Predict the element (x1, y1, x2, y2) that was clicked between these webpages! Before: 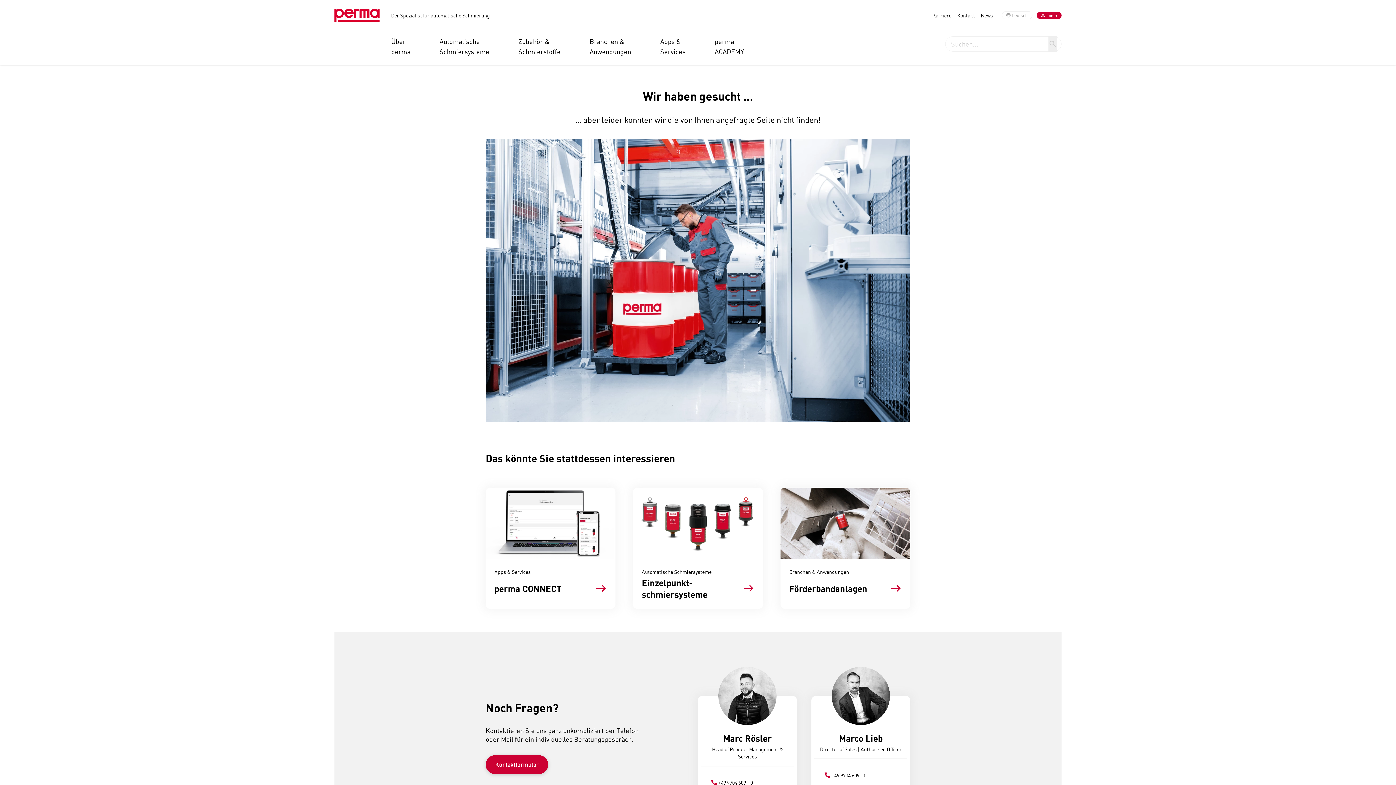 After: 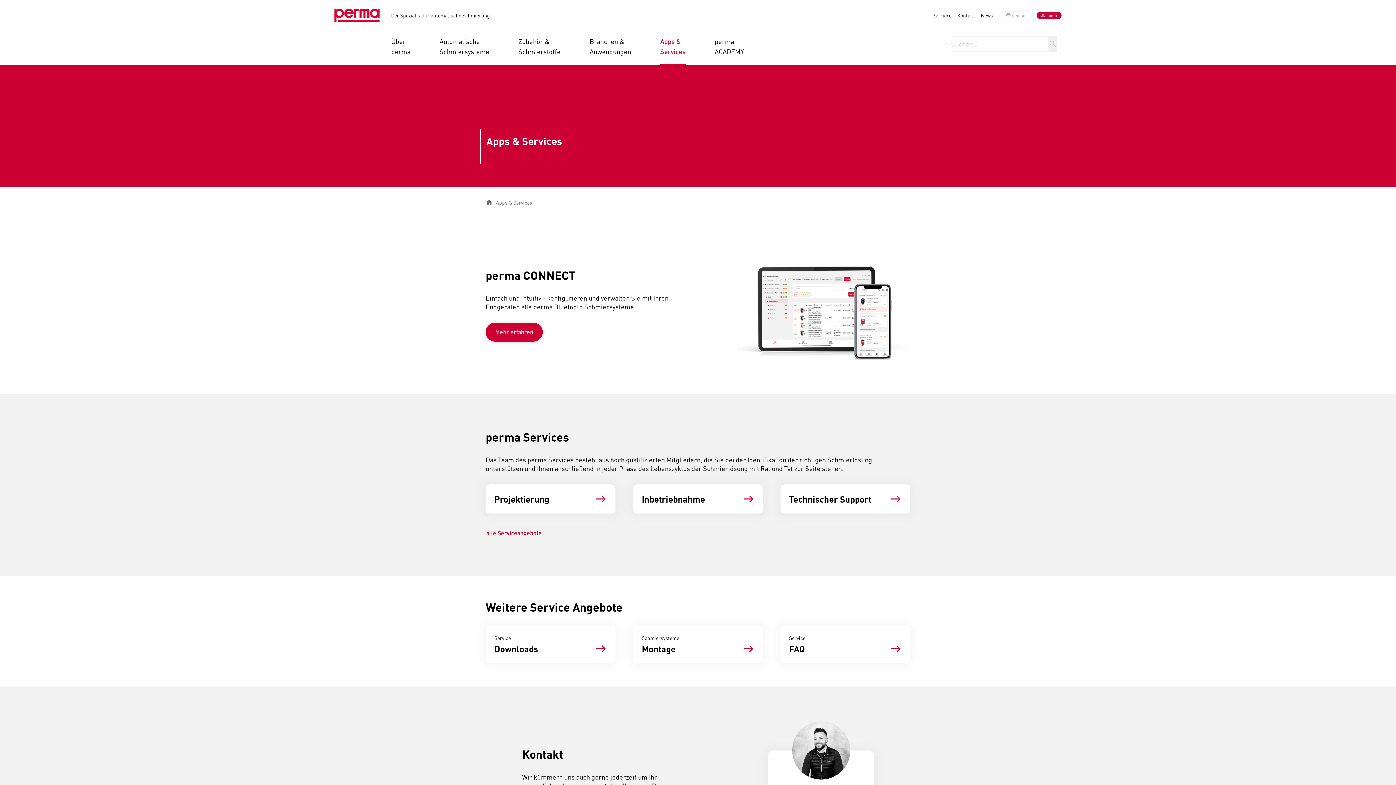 Action: label: Apps & Services bbox: (660, 36, 685, 64)